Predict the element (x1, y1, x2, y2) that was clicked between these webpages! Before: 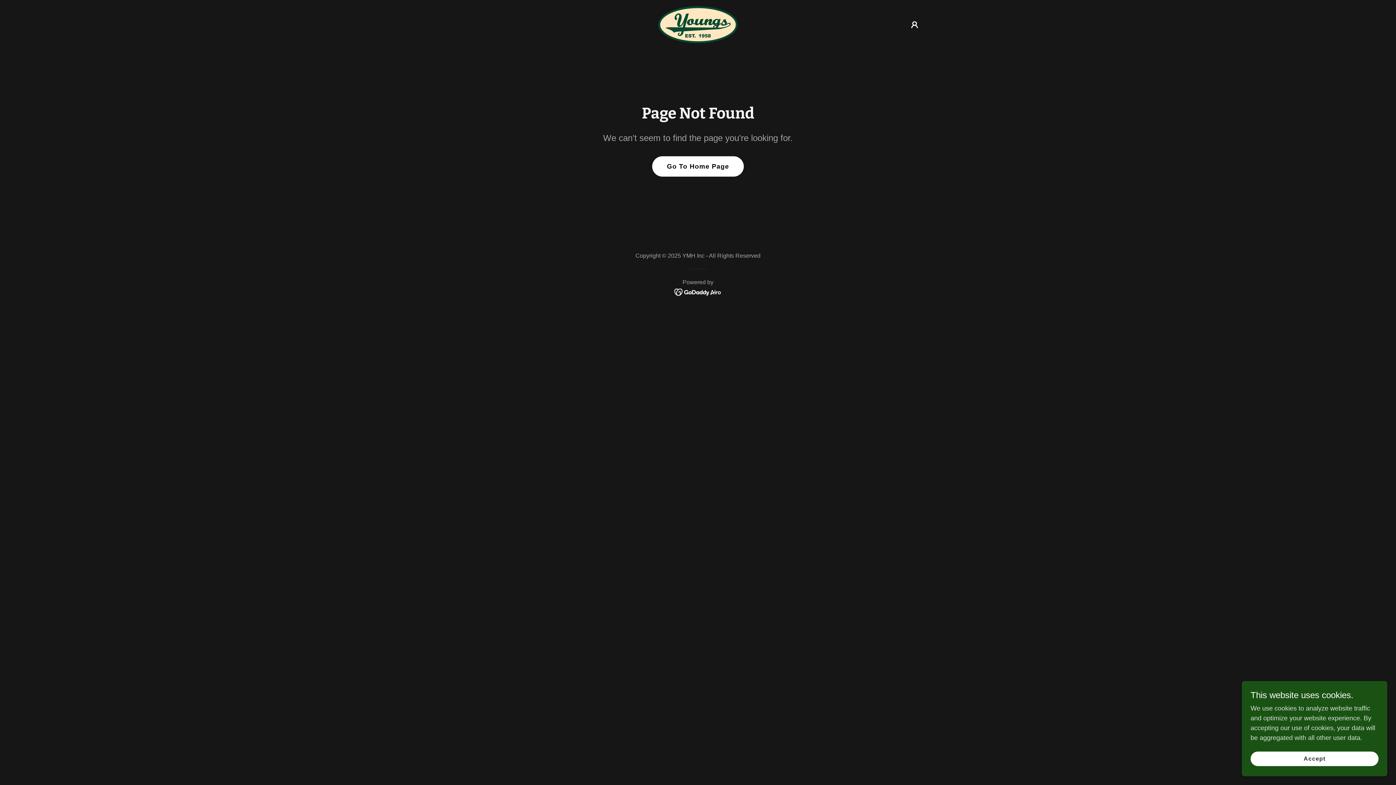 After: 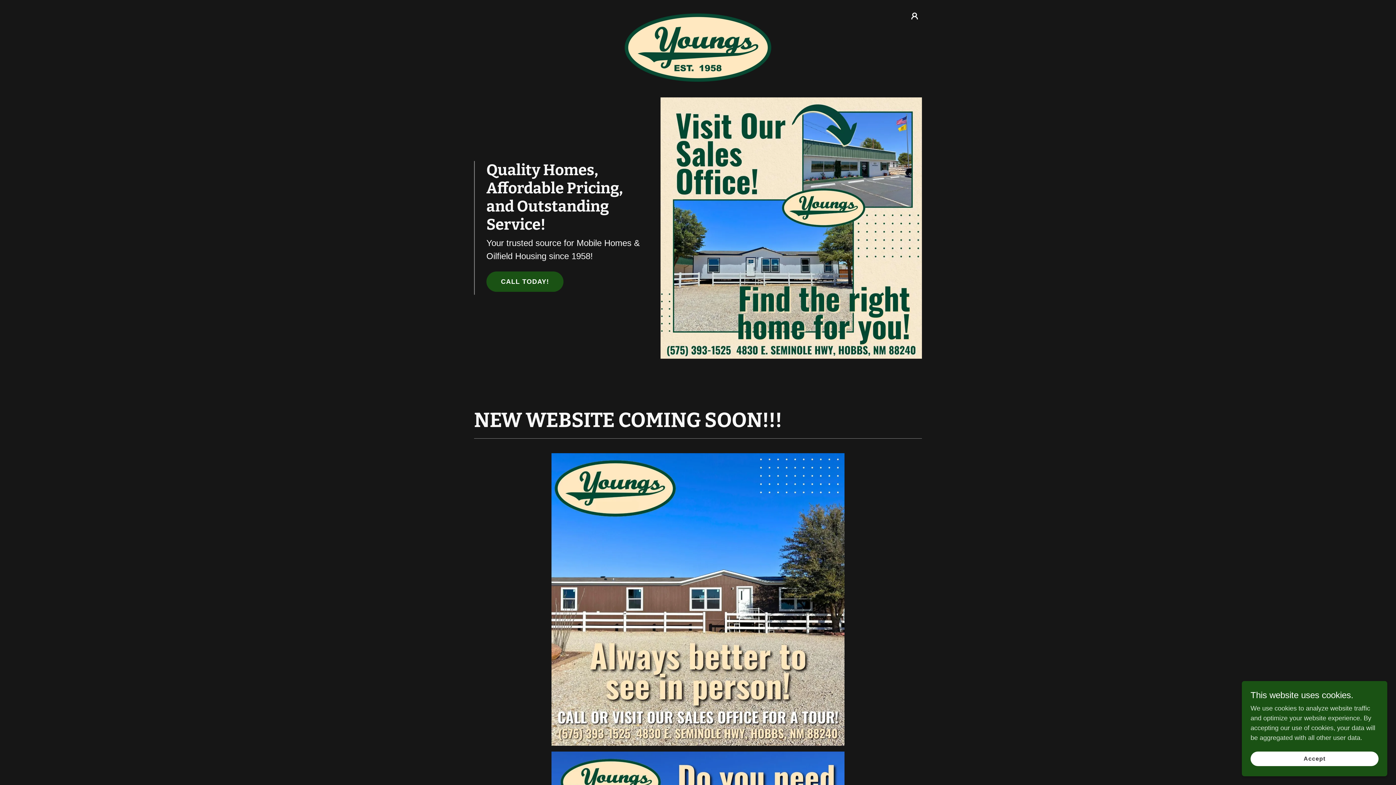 Action: bbox: (657, 20, 738, 27)